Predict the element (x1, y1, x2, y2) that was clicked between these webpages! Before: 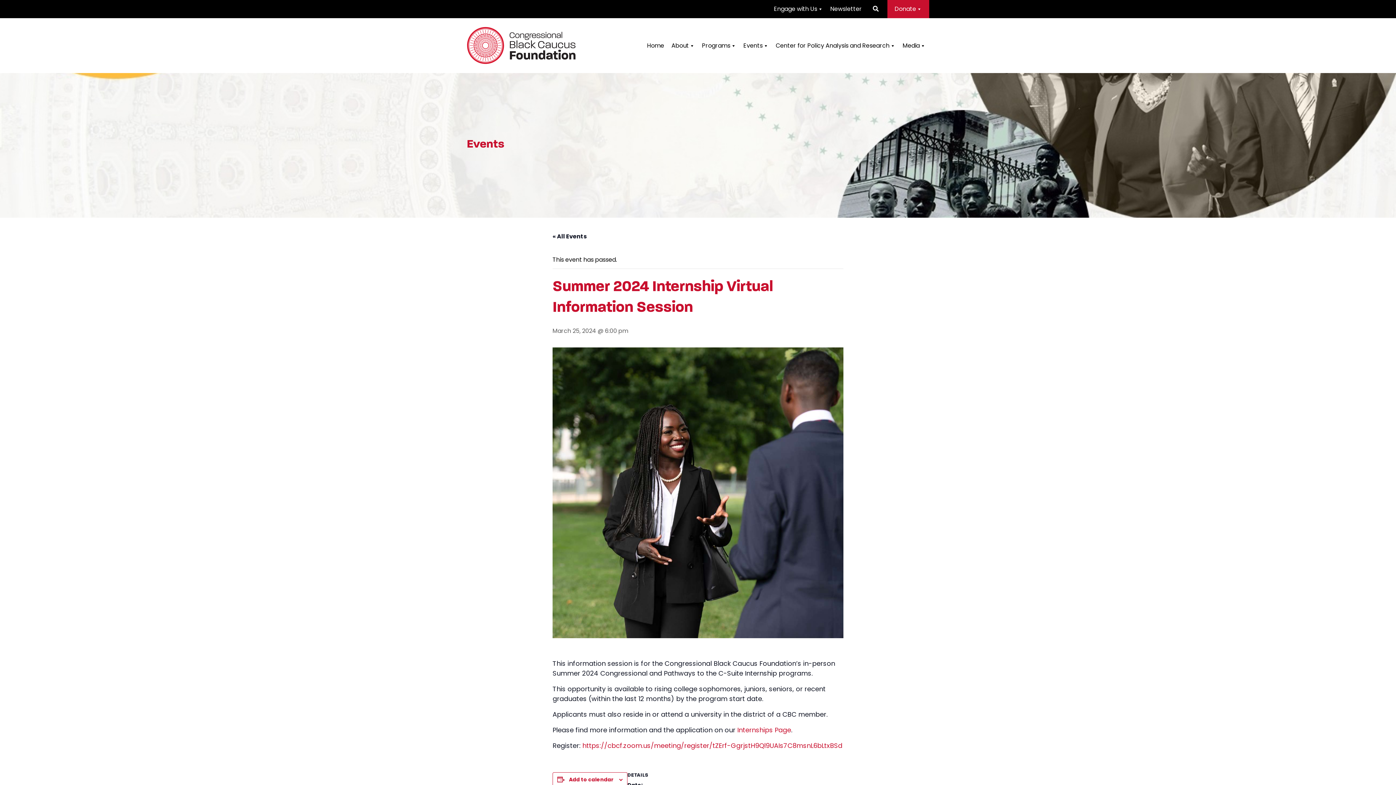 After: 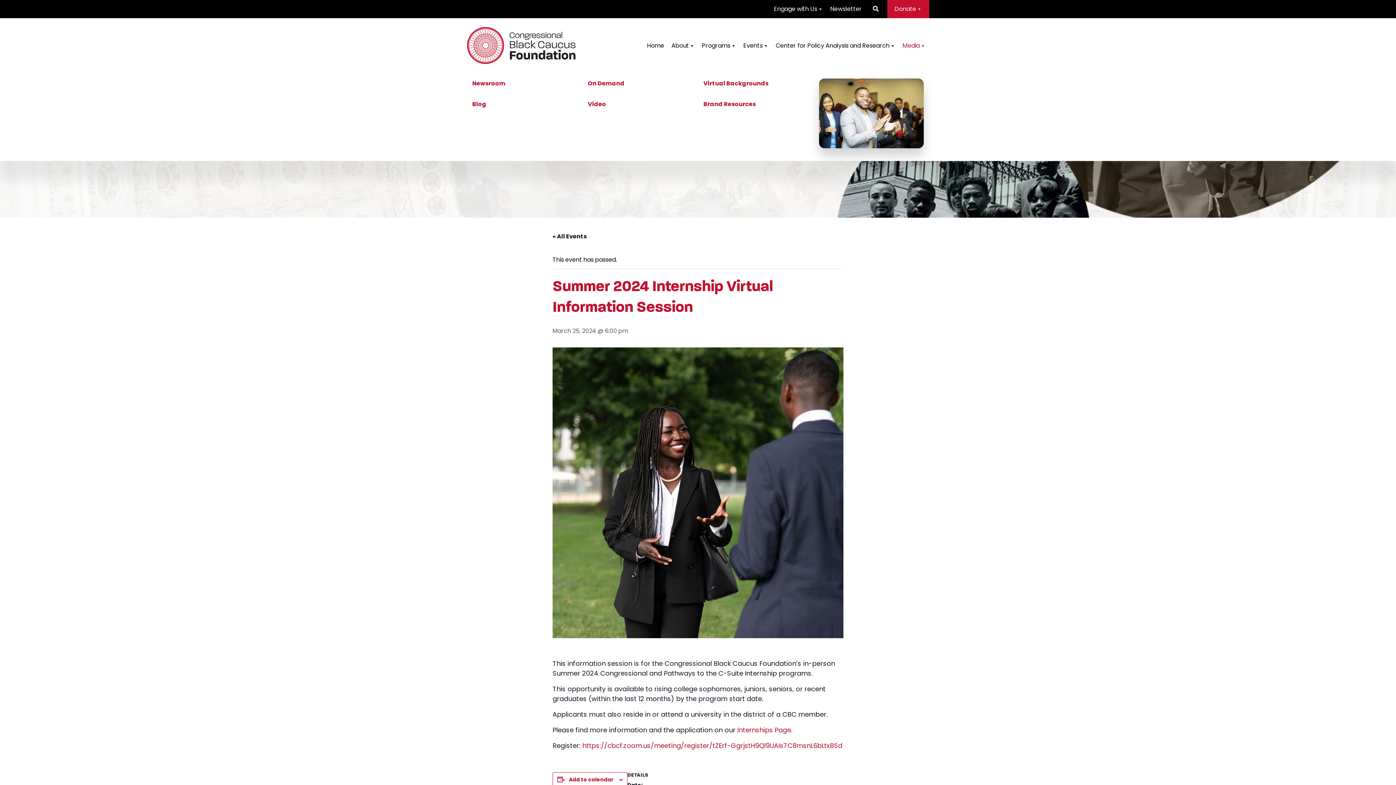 Action: label: Media bbox: (899, 38, 929, 52)